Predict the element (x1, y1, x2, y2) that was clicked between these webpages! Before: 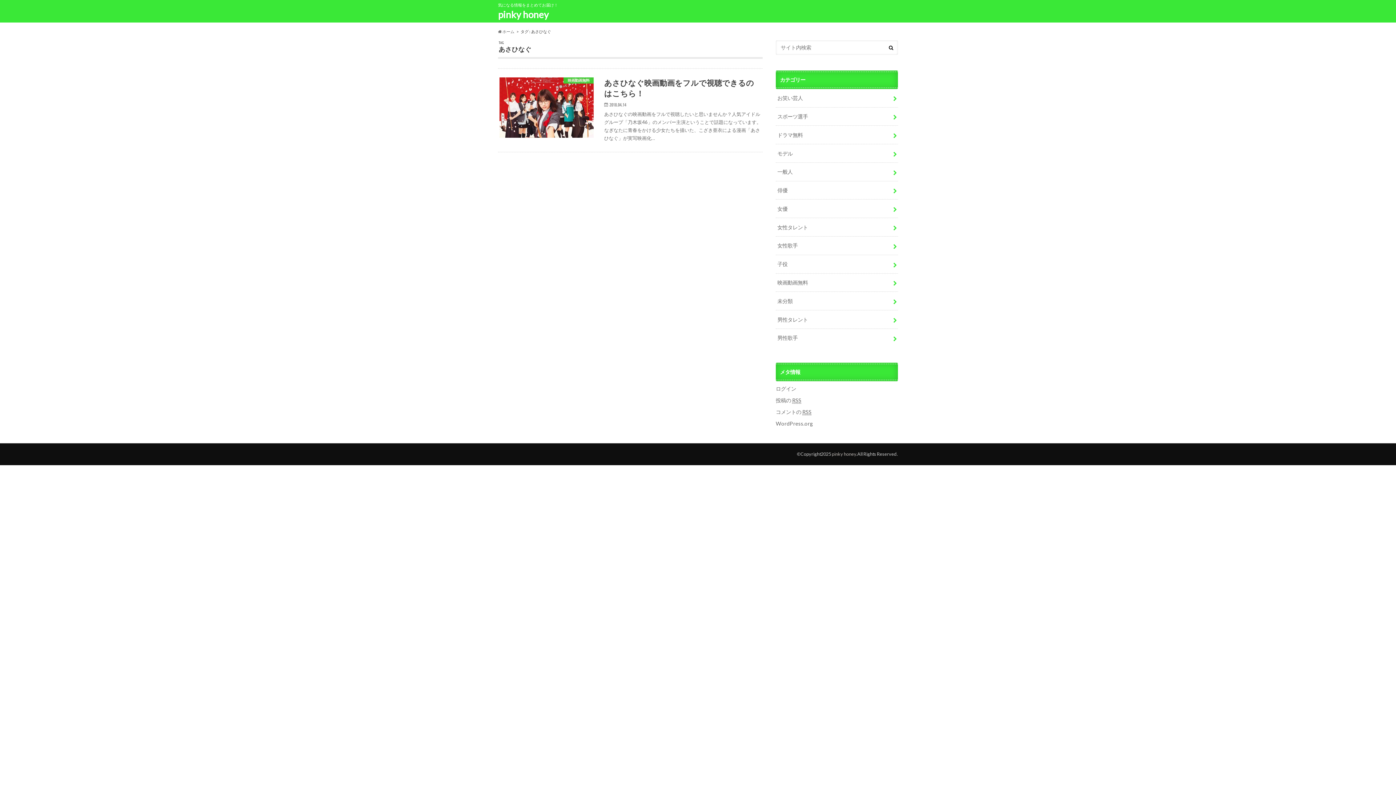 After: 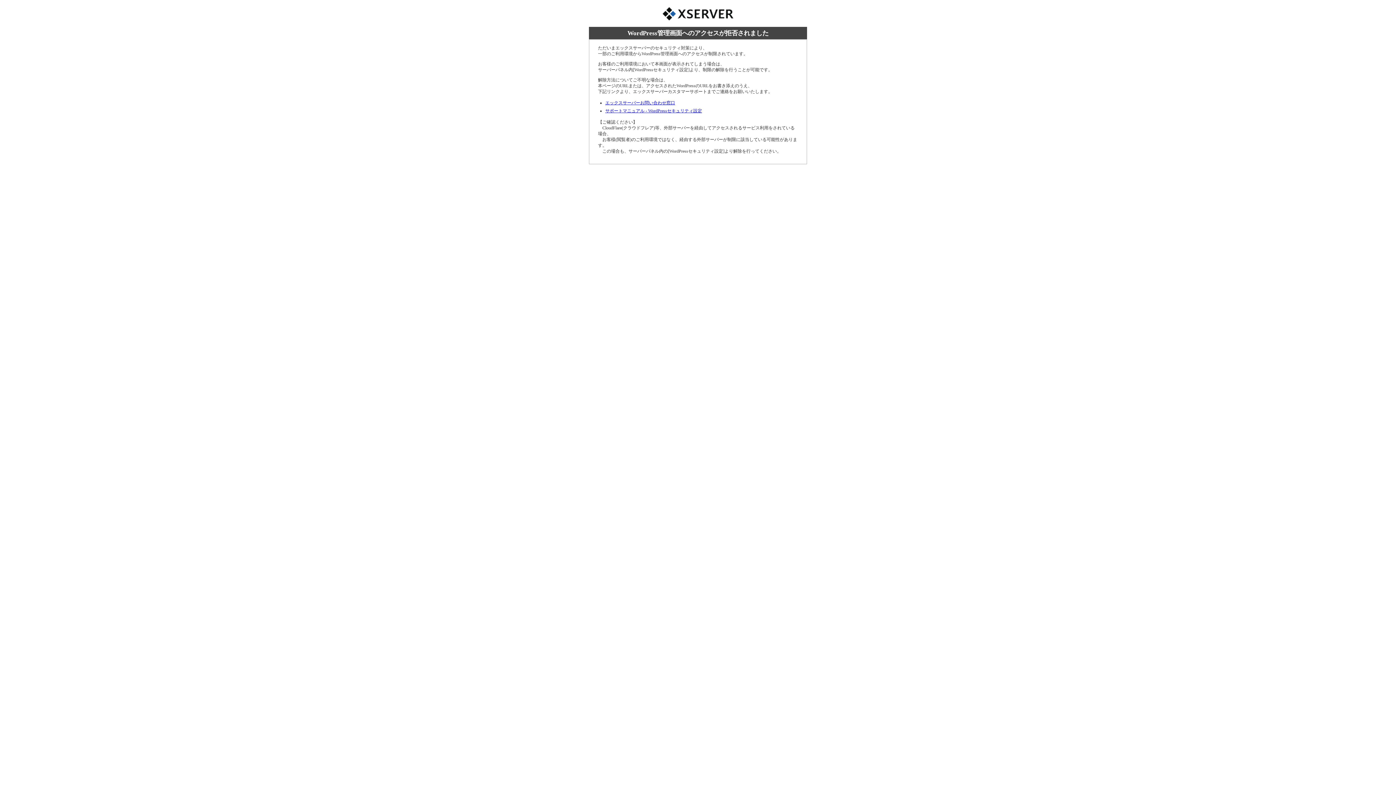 Action: label: ログイン bbox: (776, 385, 796, 392)